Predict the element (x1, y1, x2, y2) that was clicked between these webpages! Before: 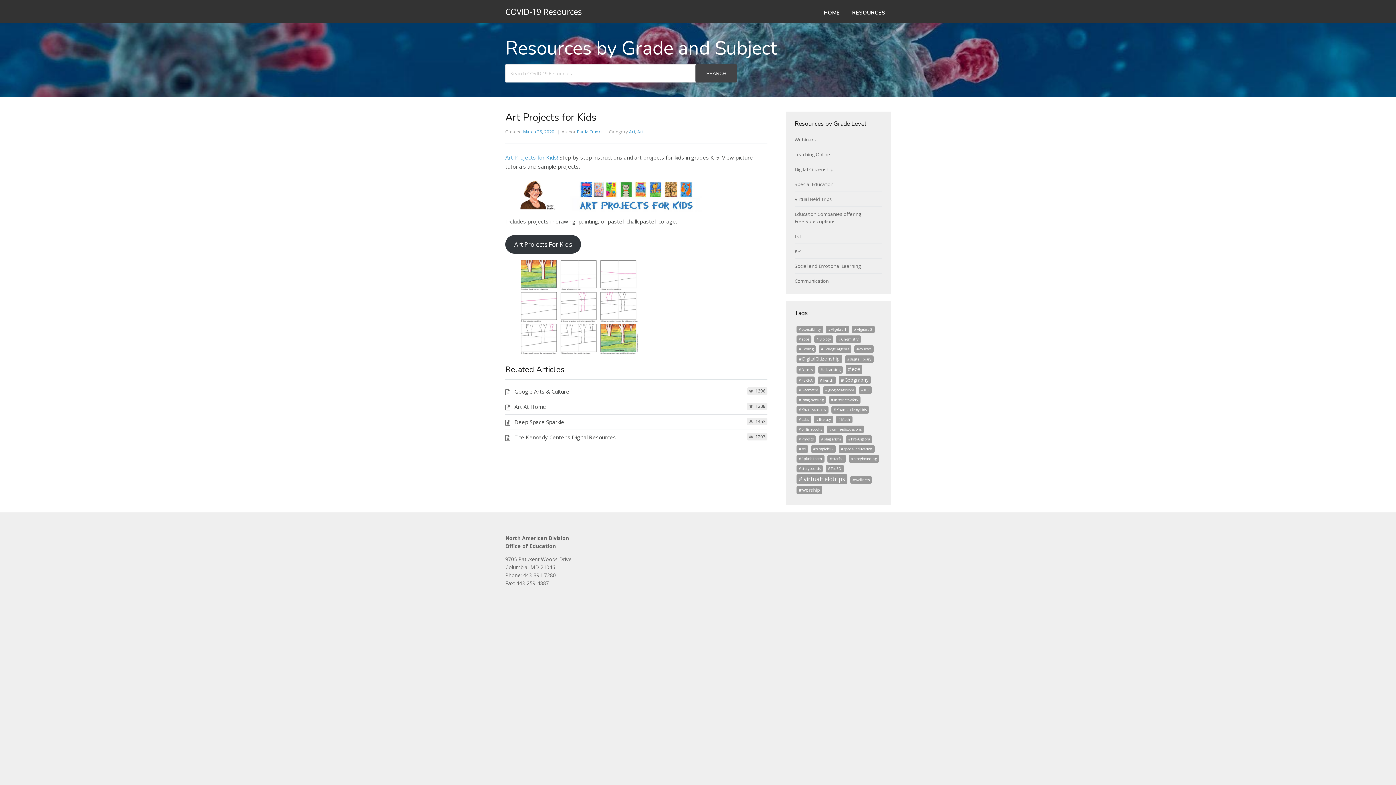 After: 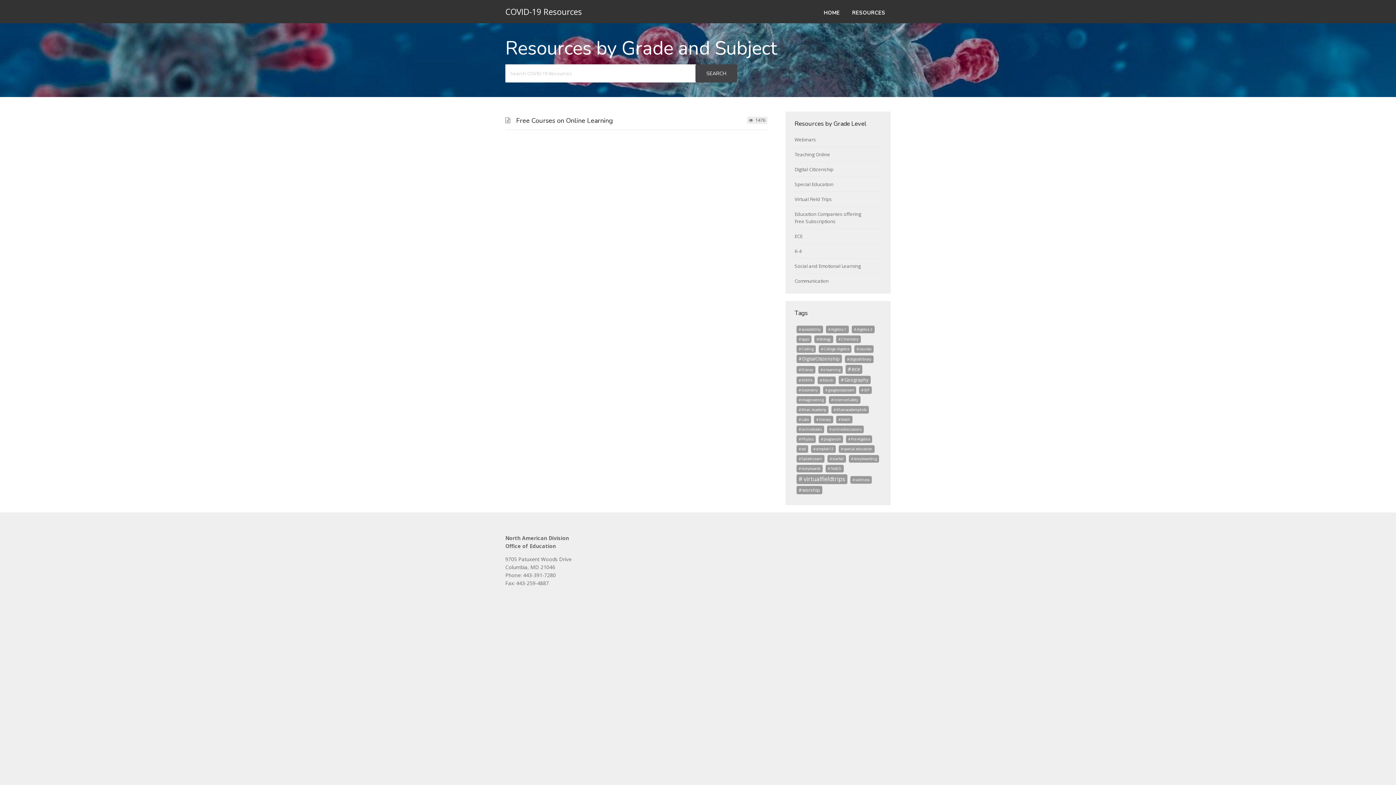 Action: label: courses (1 item) bbox: (854, 345, 873, 353)